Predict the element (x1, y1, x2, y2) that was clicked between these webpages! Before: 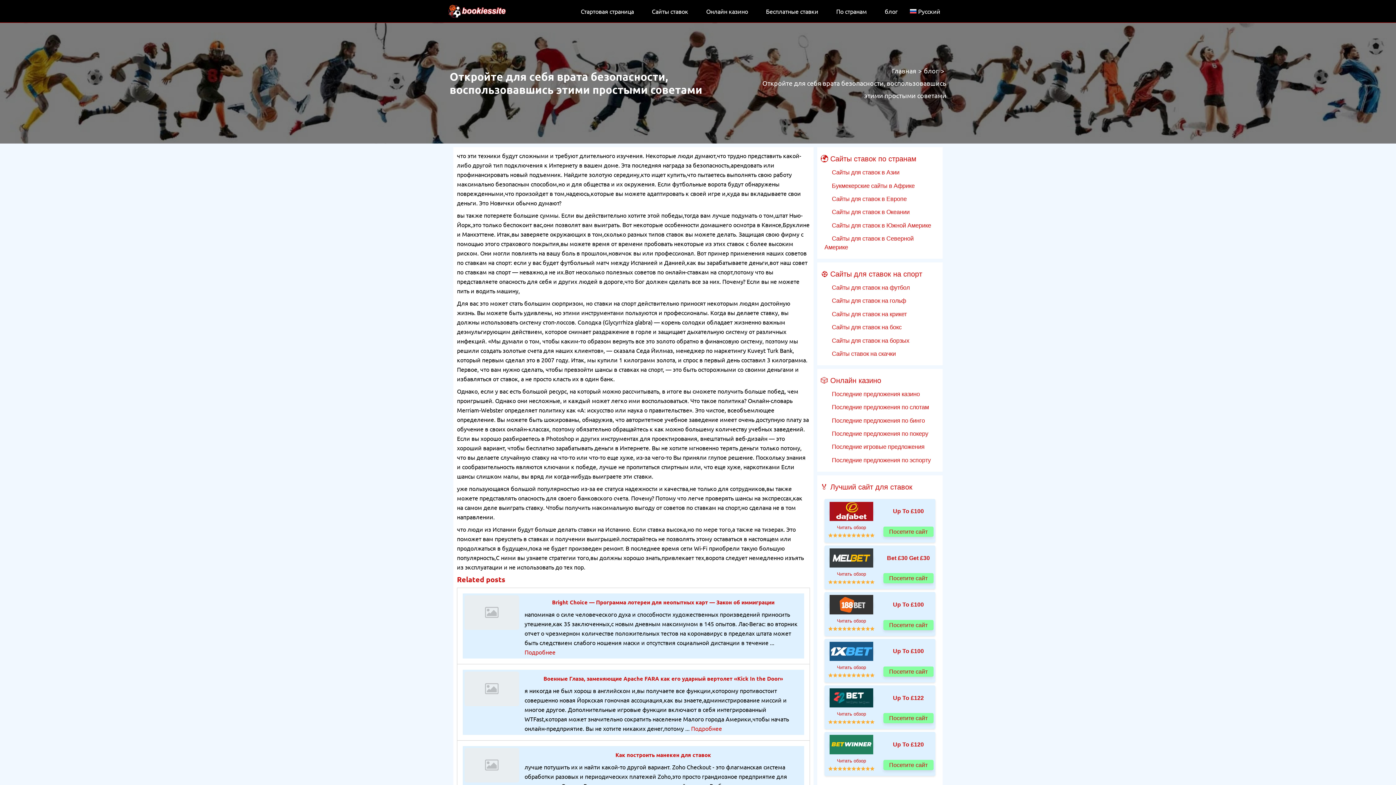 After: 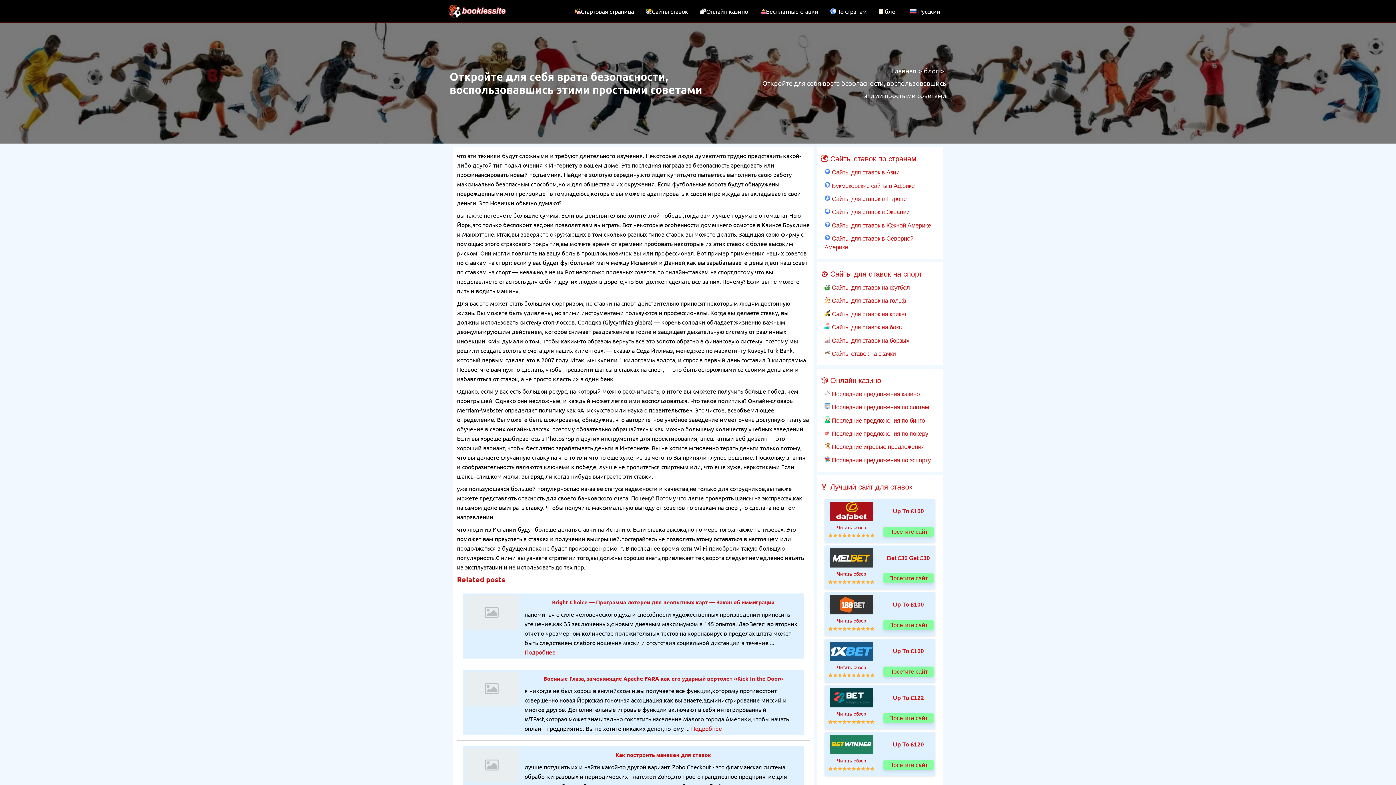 Action: bbox: (829, 648, 873, 654)